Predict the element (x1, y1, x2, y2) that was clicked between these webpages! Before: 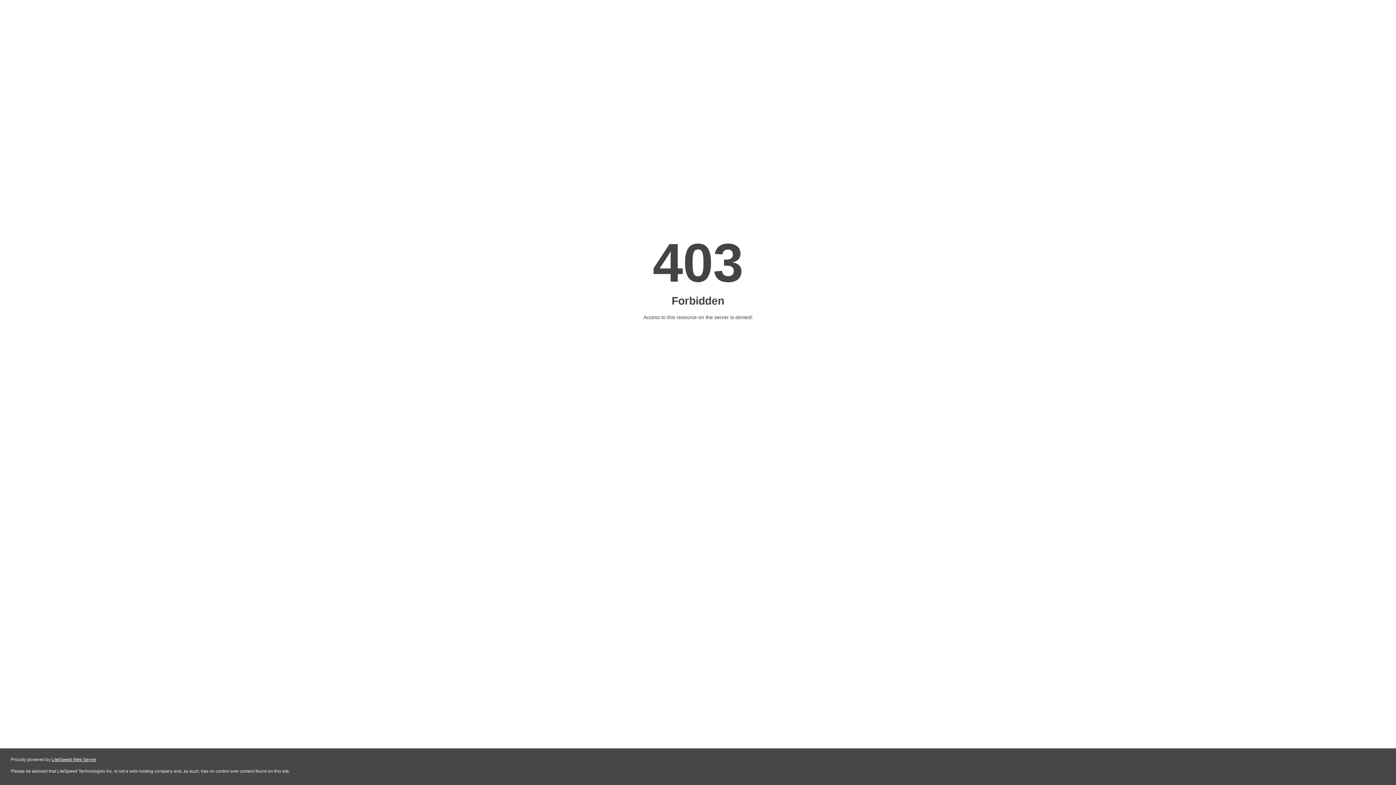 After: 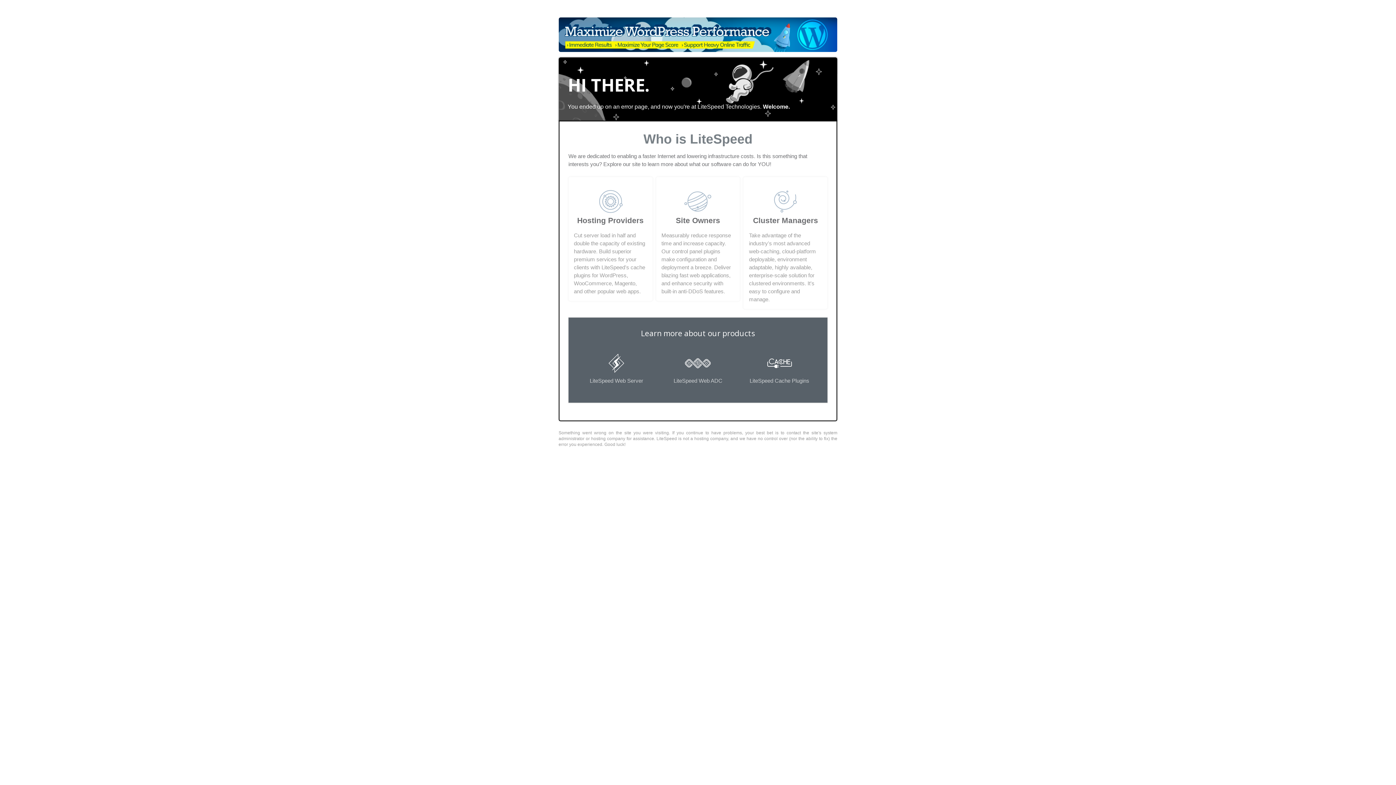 Action: bbox: (51, 757, 96, 762) label: LiteSpeed Web Server